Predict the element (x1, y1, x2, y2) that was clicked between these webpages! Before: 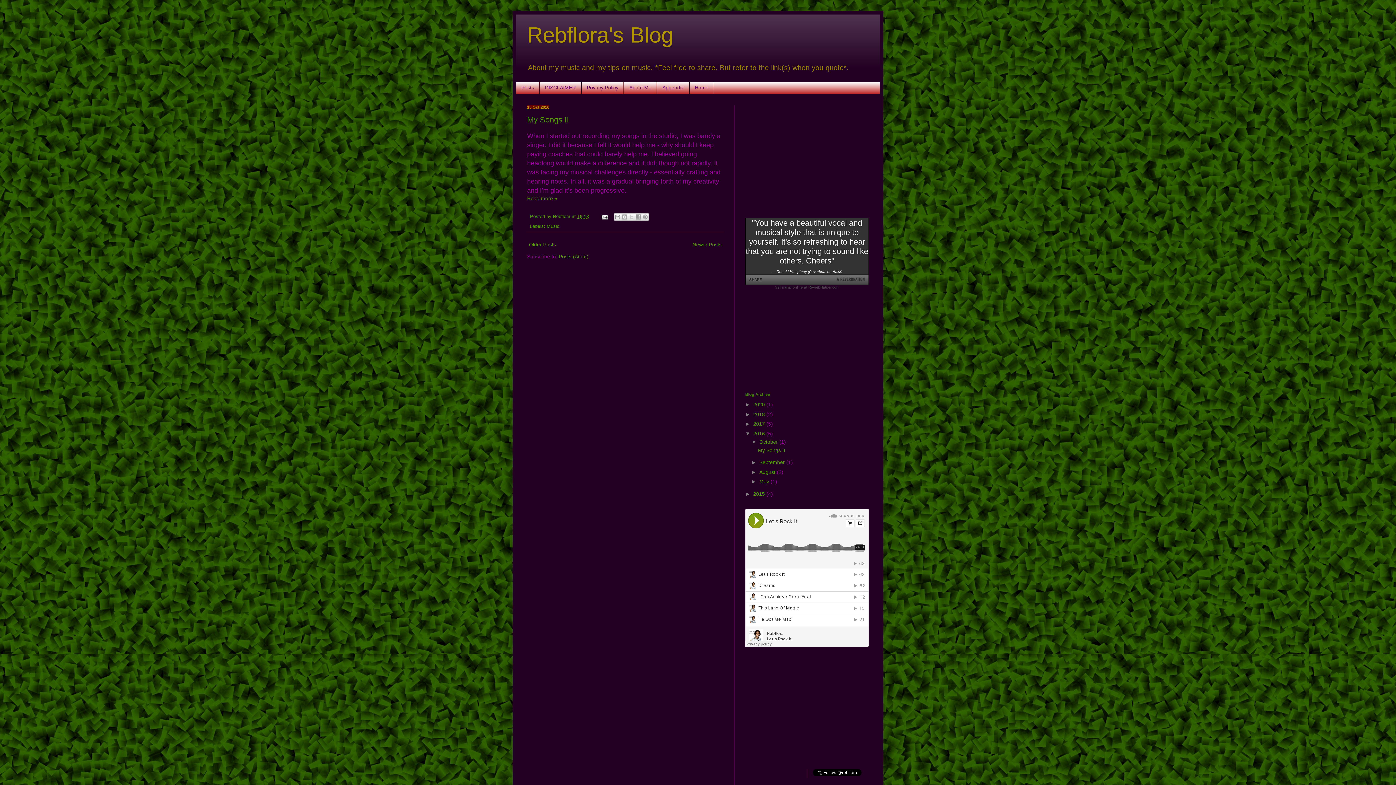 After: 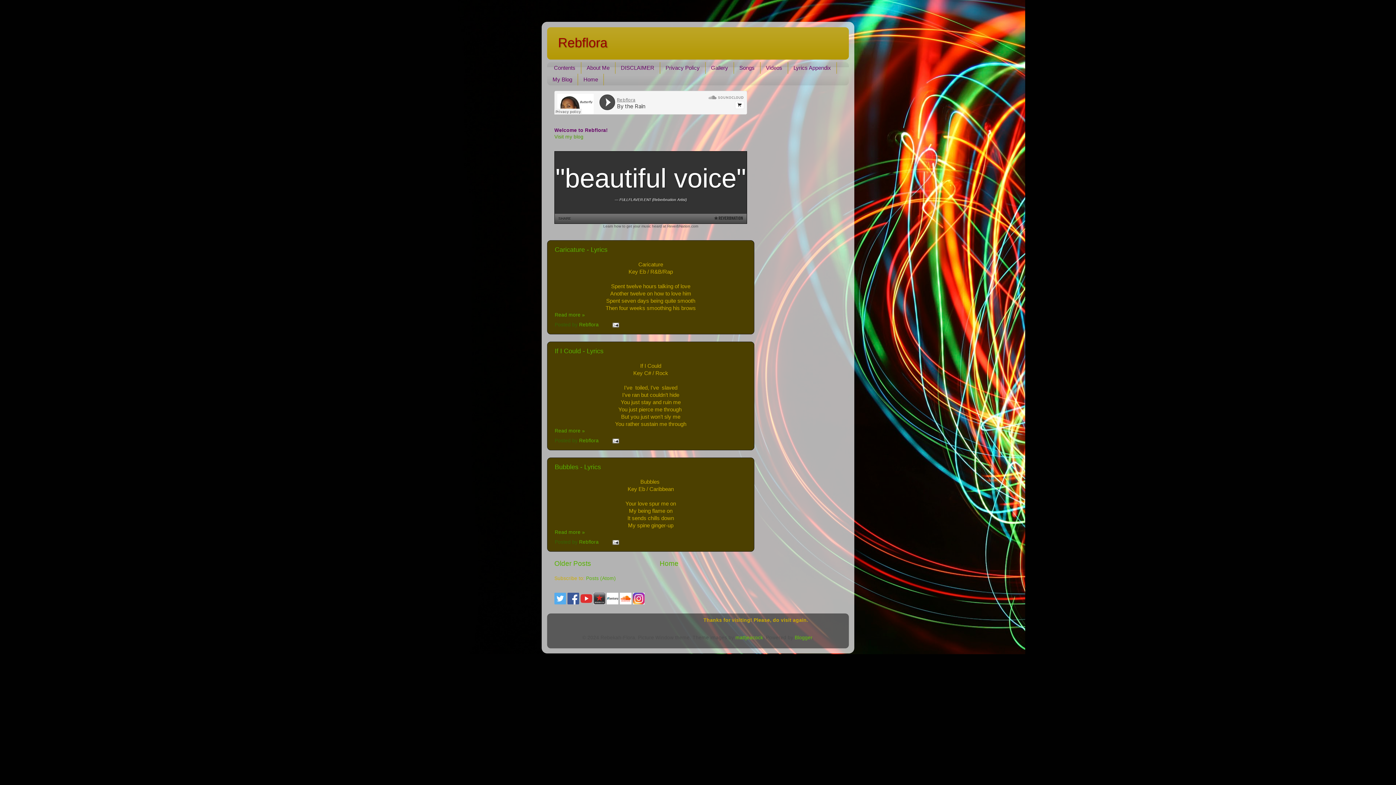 Action: label: Home bbox: (689, 81, 714, 93)